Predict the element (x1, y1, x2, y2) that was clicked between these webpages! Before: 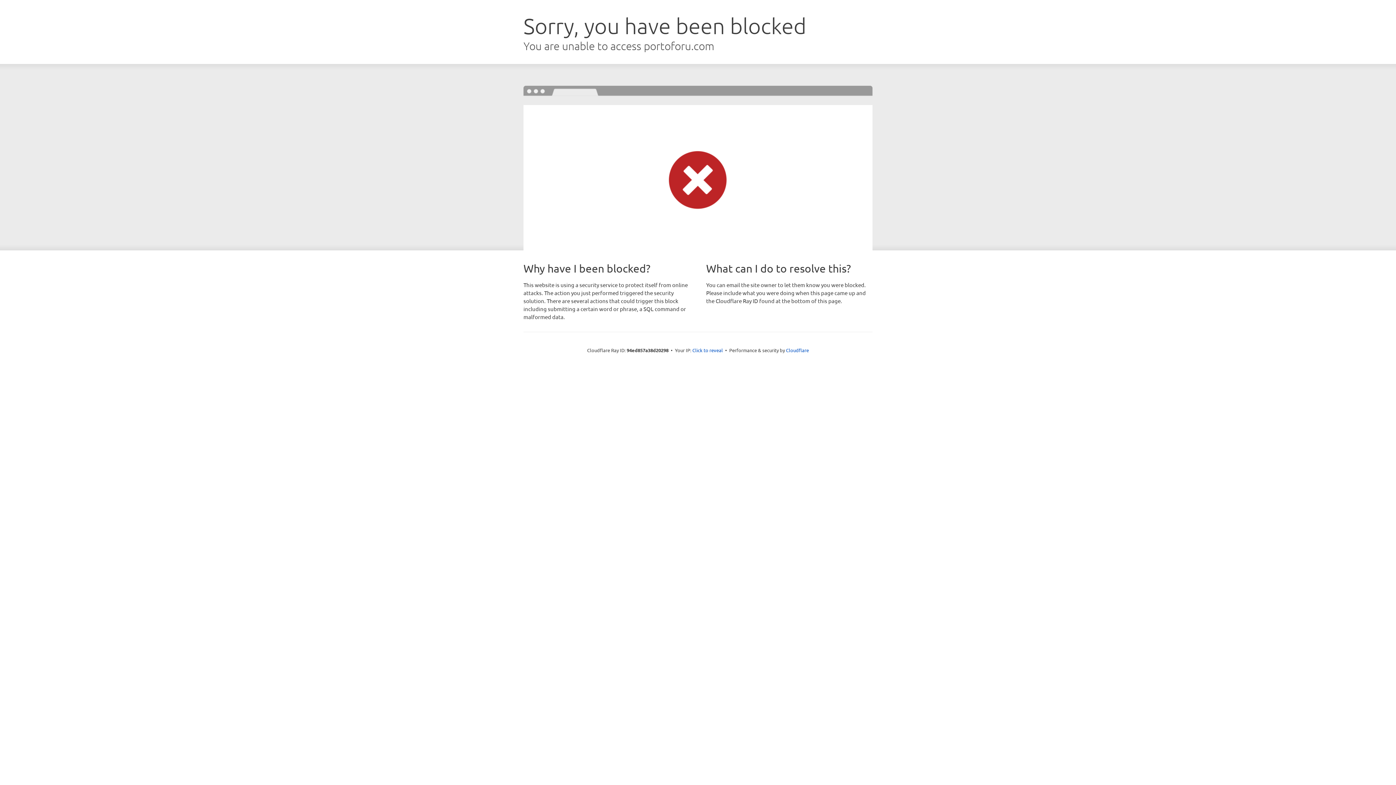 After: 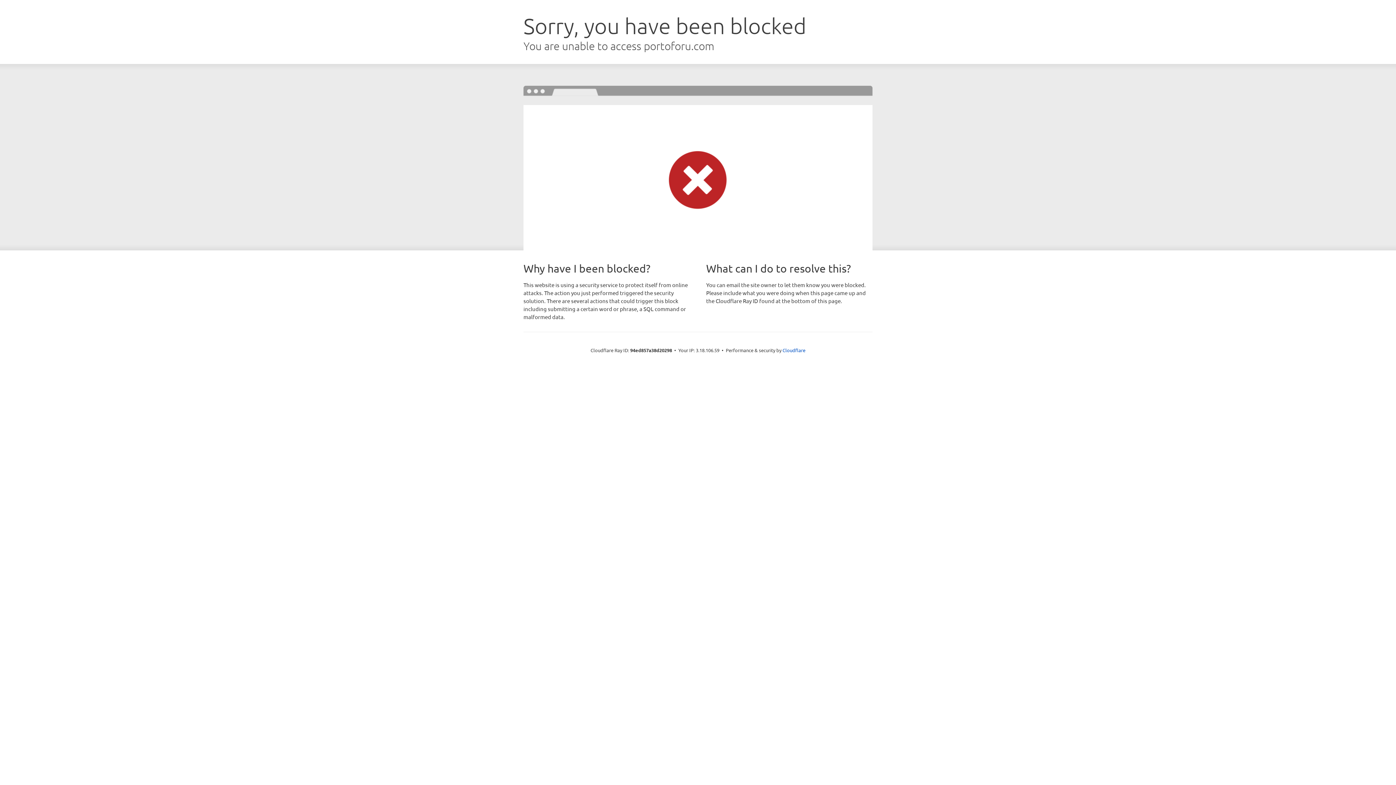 Action: label: Click to reveal bbox: (692, 346, 723, 353)